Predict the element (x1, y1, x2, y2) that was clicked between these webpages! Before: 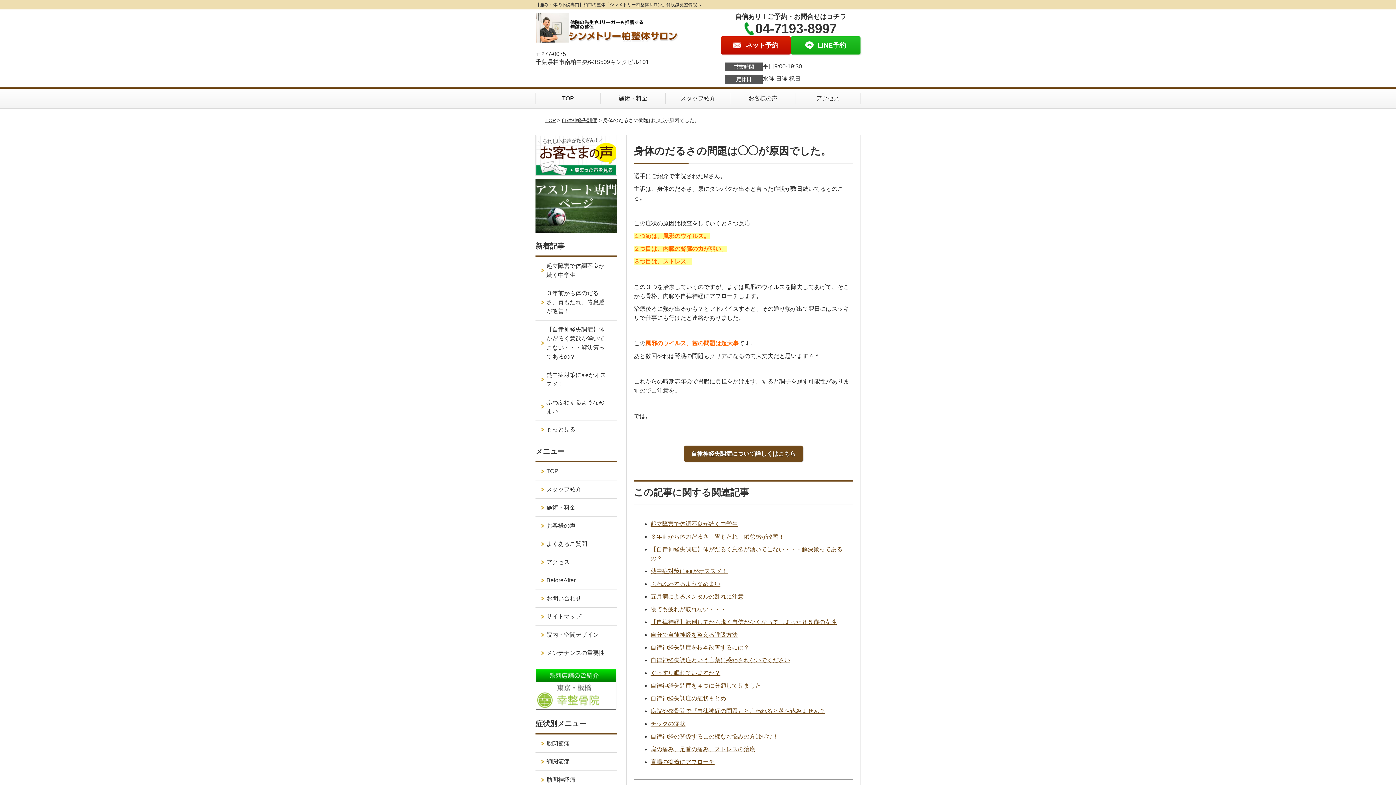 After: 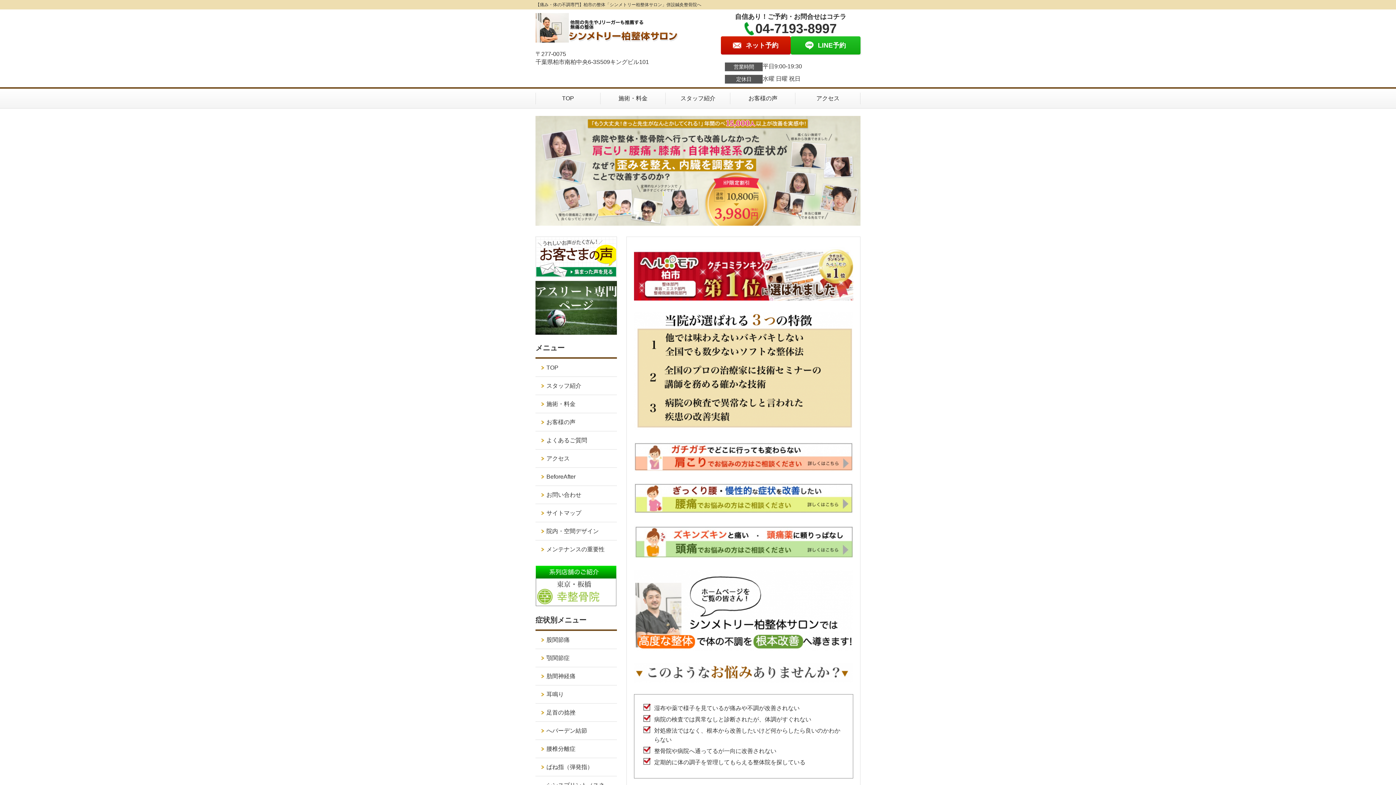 Action: label: TOP bbox: (545, 117, 555, 123)